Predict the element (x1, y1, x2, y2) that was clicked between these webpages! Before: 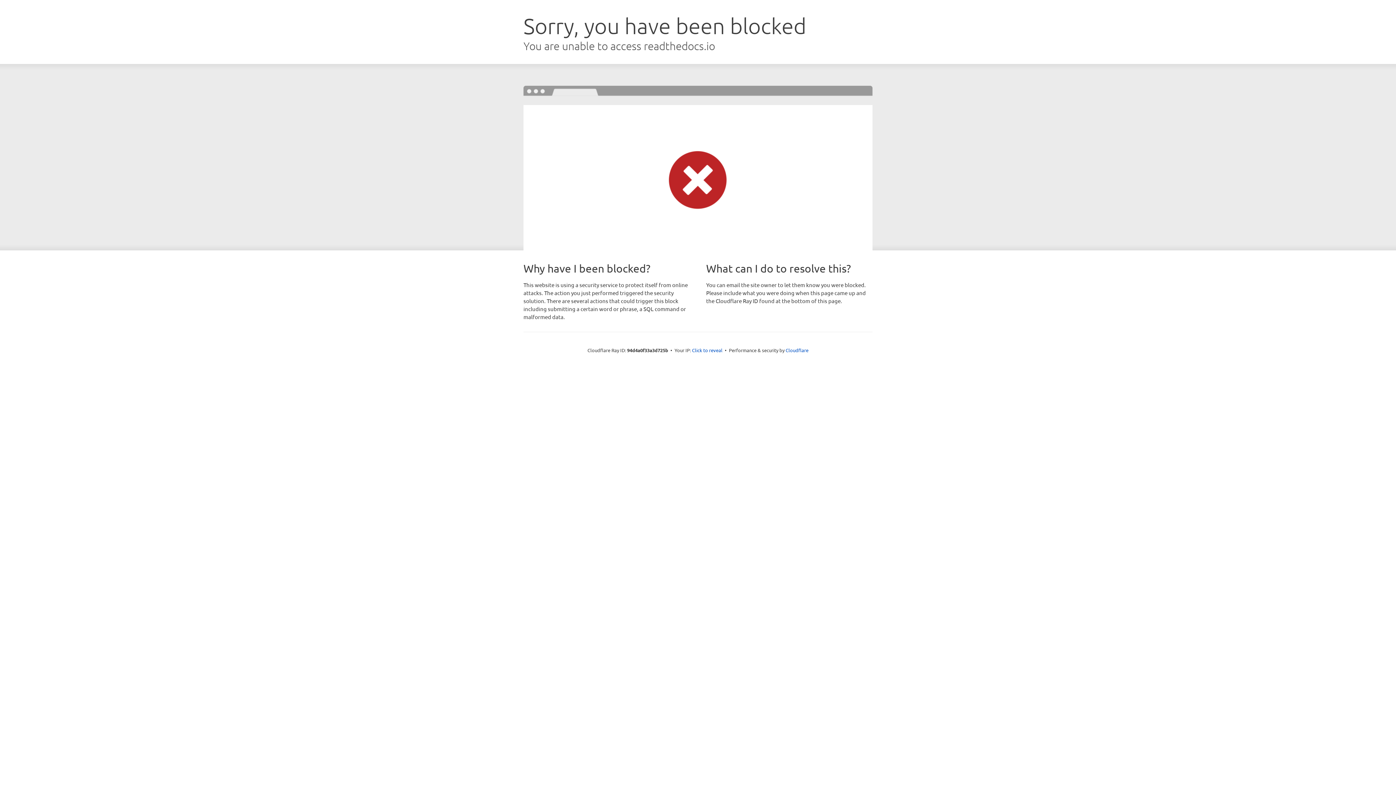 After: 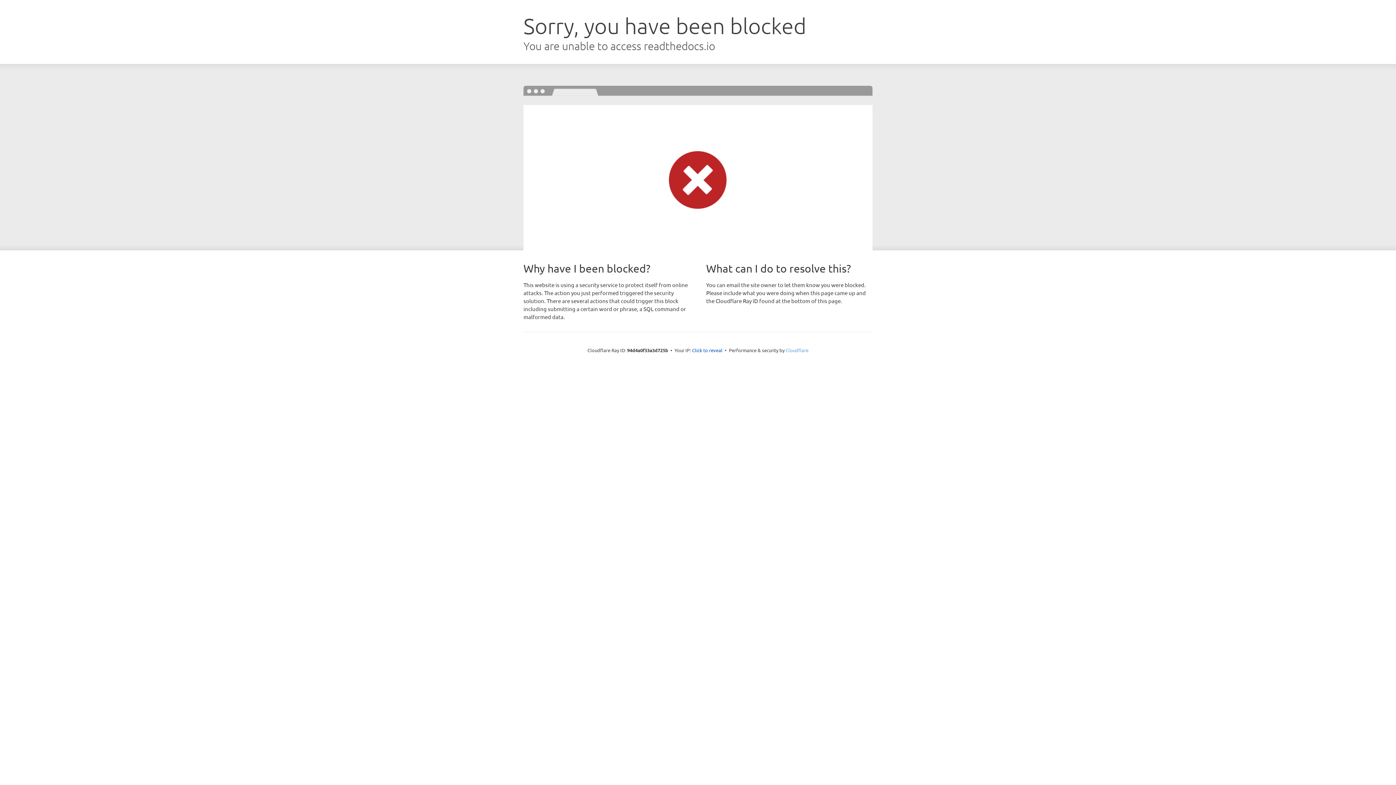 Action: label: Cloudflare bbox: (785, 347, 808, 353)